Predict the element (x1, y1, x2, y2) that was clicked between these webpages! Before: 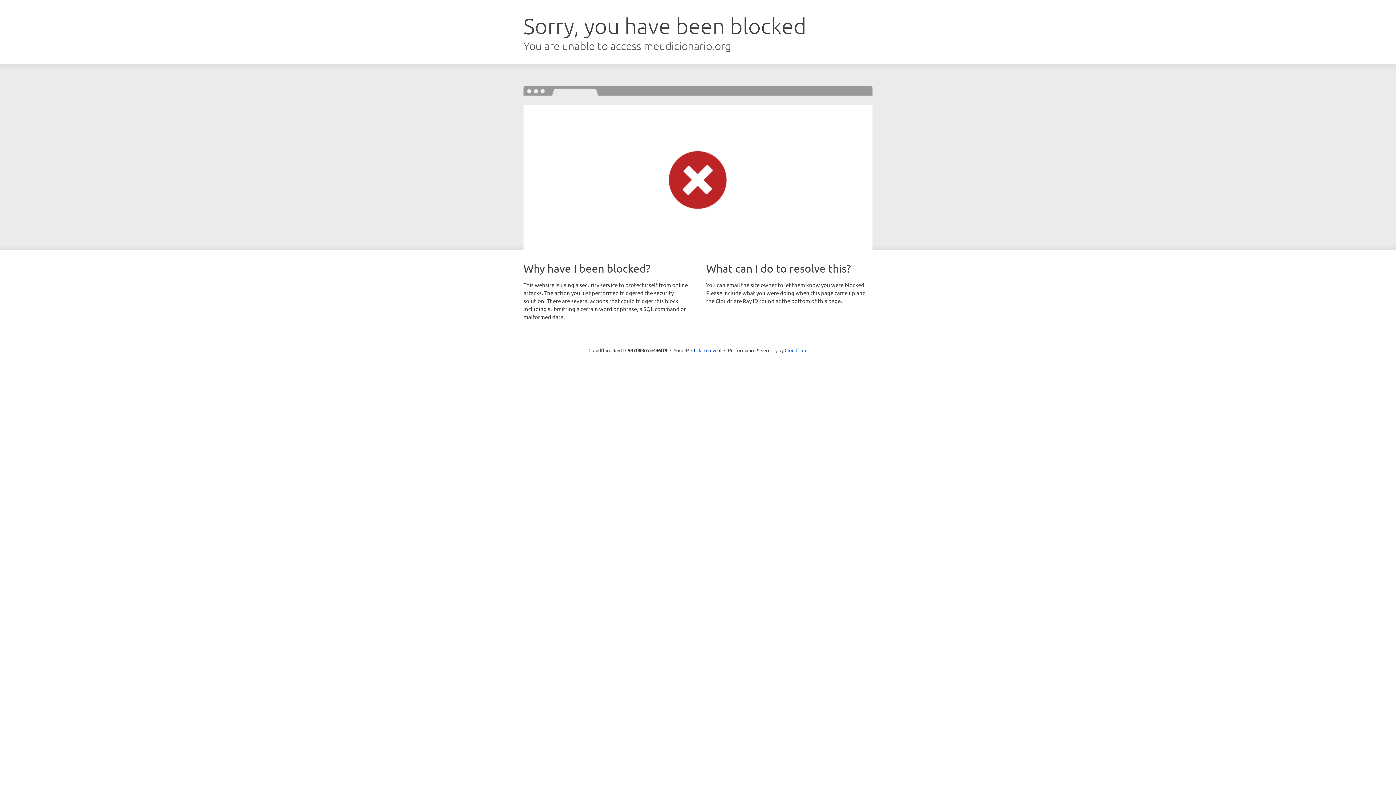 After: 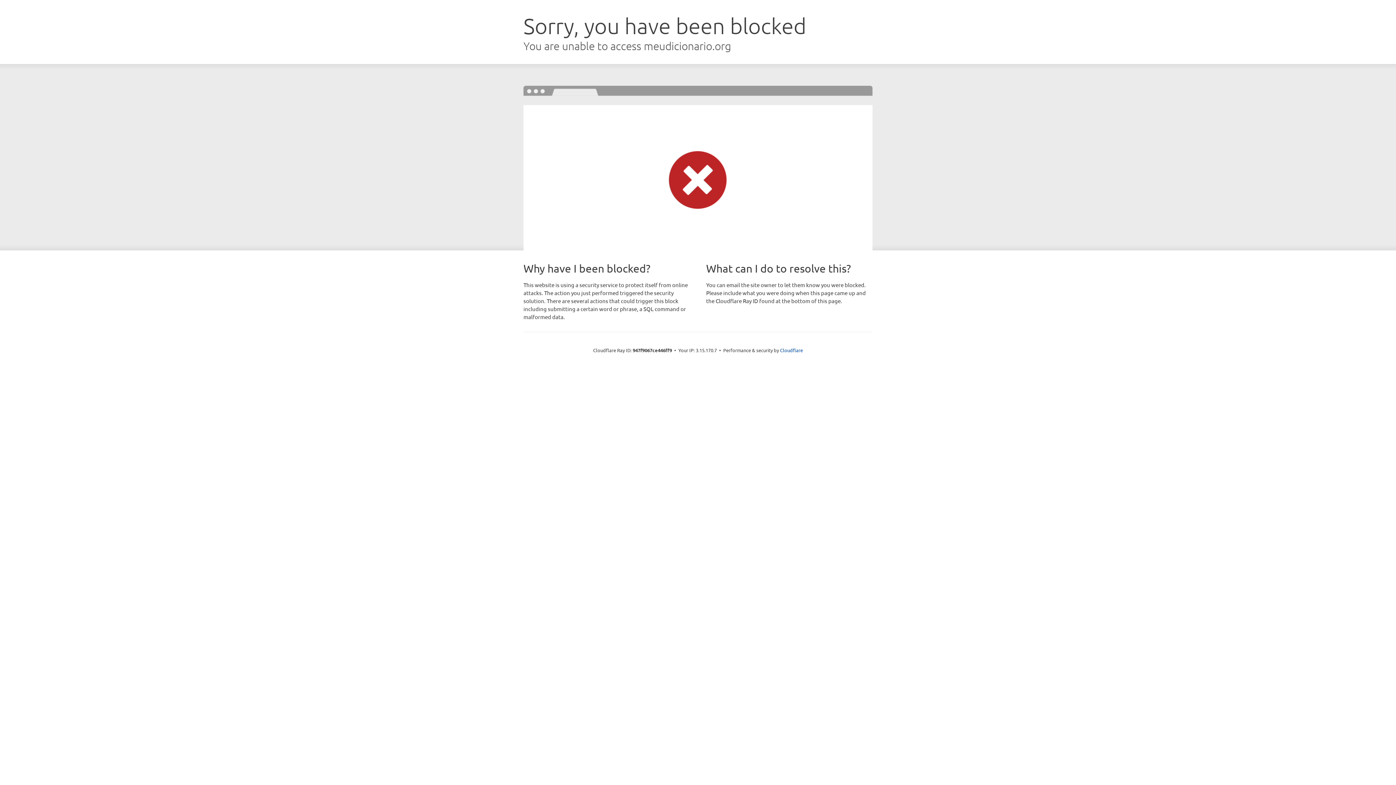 Action: bbox: (691, 346, 721, 353) label: Click to reveal